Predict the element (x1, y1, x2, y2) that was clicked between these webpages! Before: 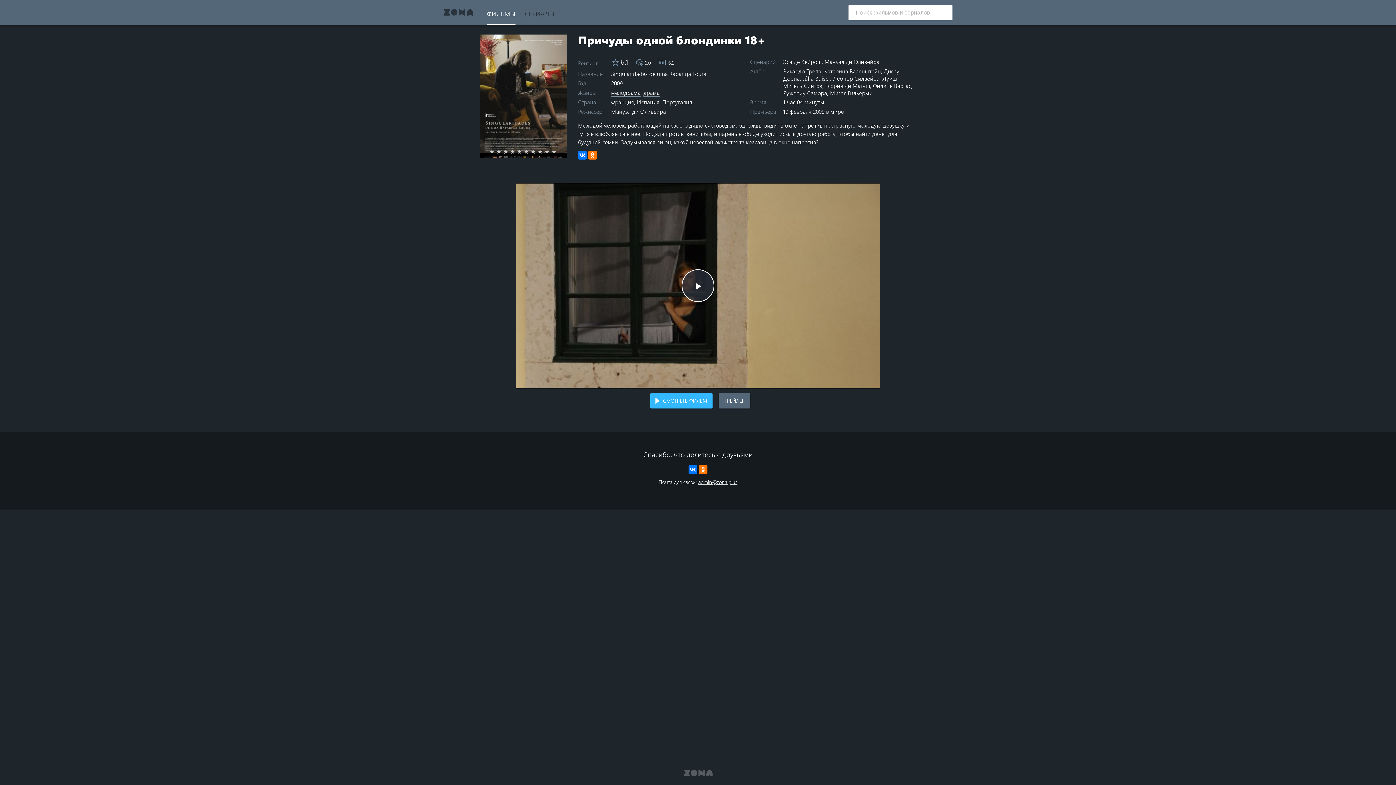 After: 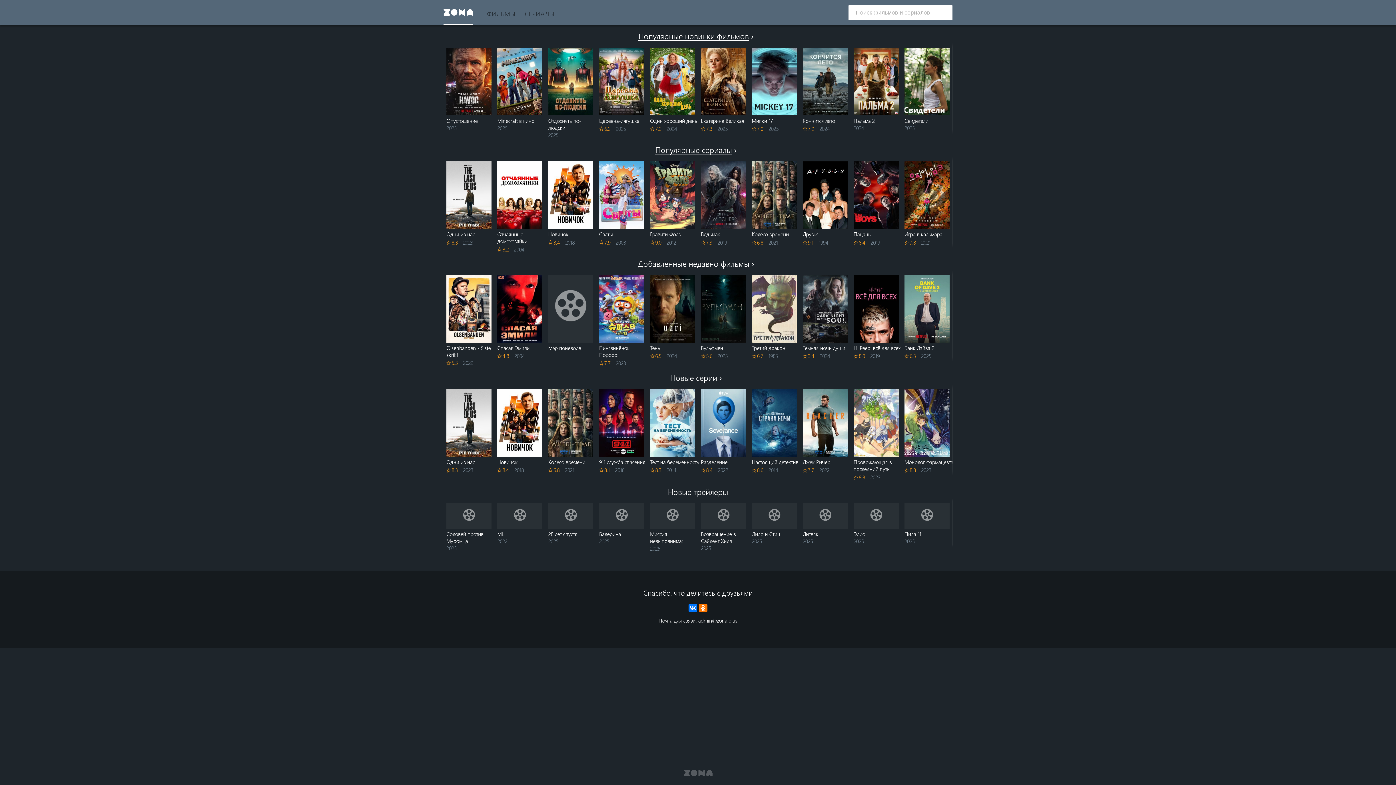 Action: label: ZONA bbox: (443, 0, 473, 25)